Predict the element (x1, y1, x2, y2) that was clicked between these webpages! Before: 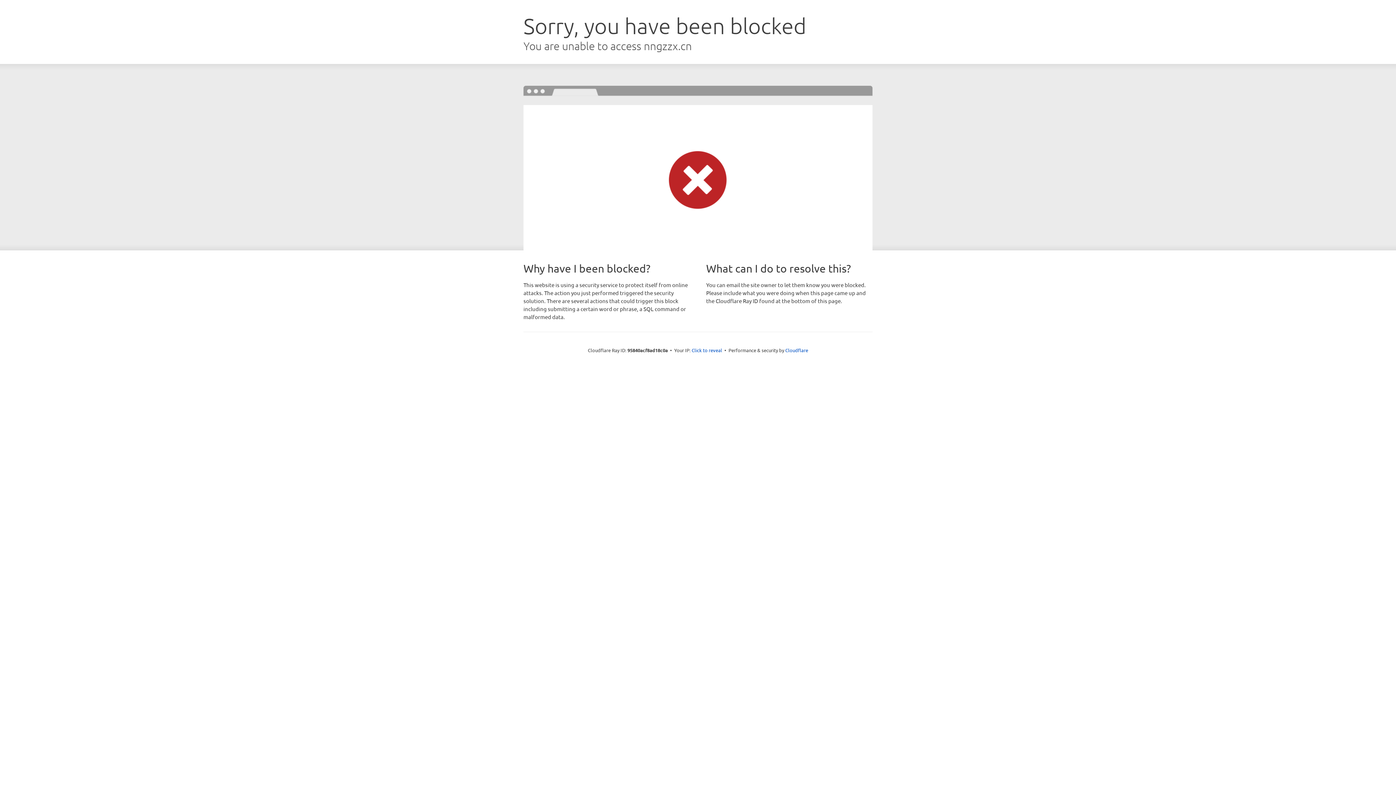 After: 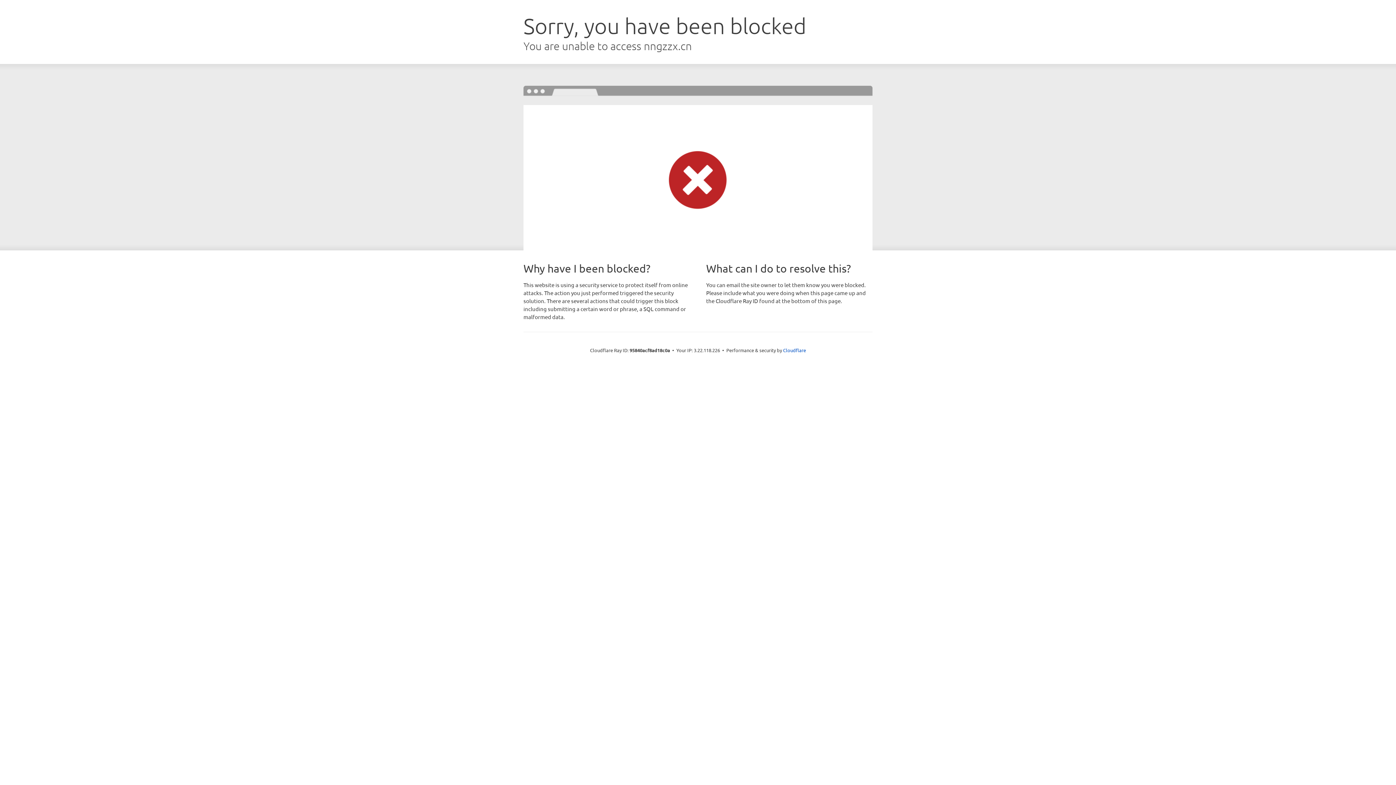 Action: label: Click to reveal bbox: (691, 346, 722, 353)